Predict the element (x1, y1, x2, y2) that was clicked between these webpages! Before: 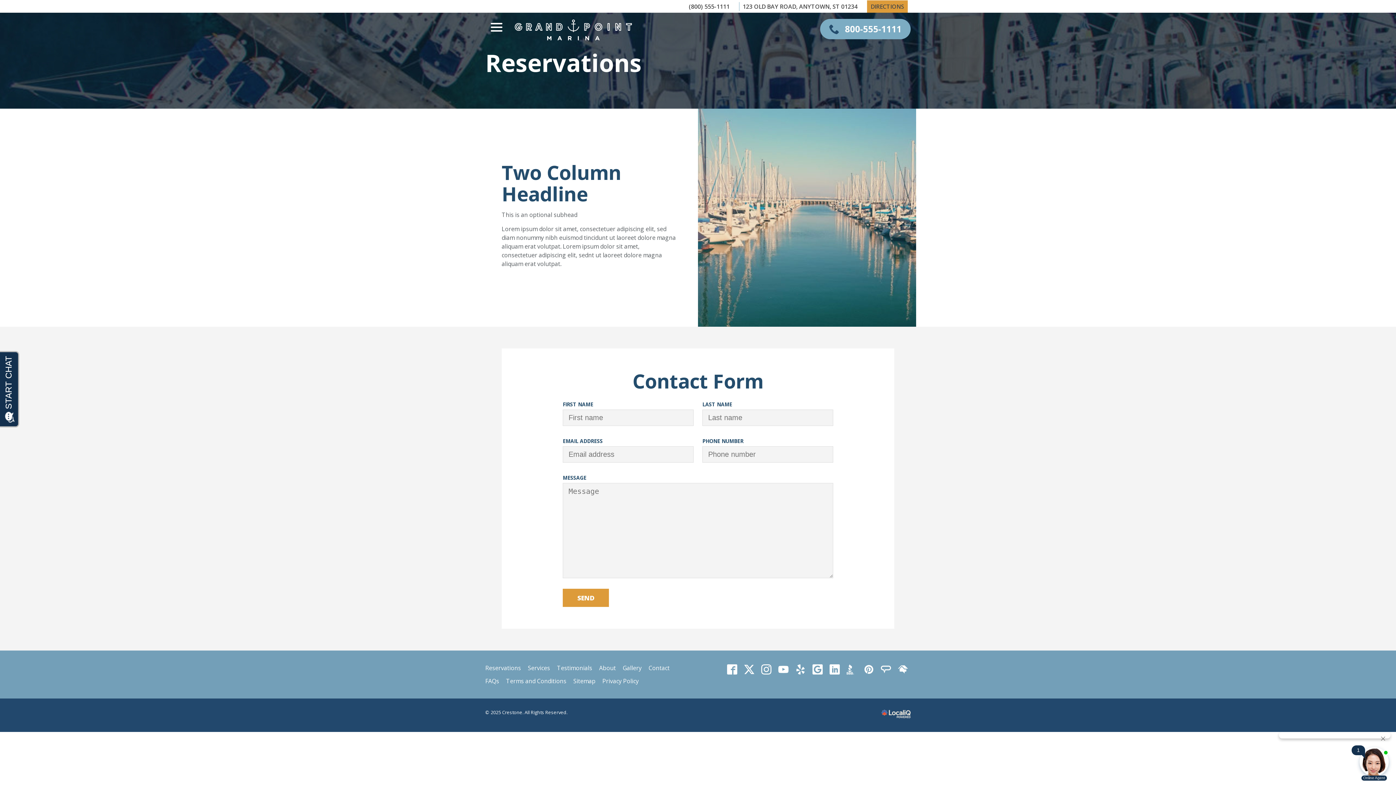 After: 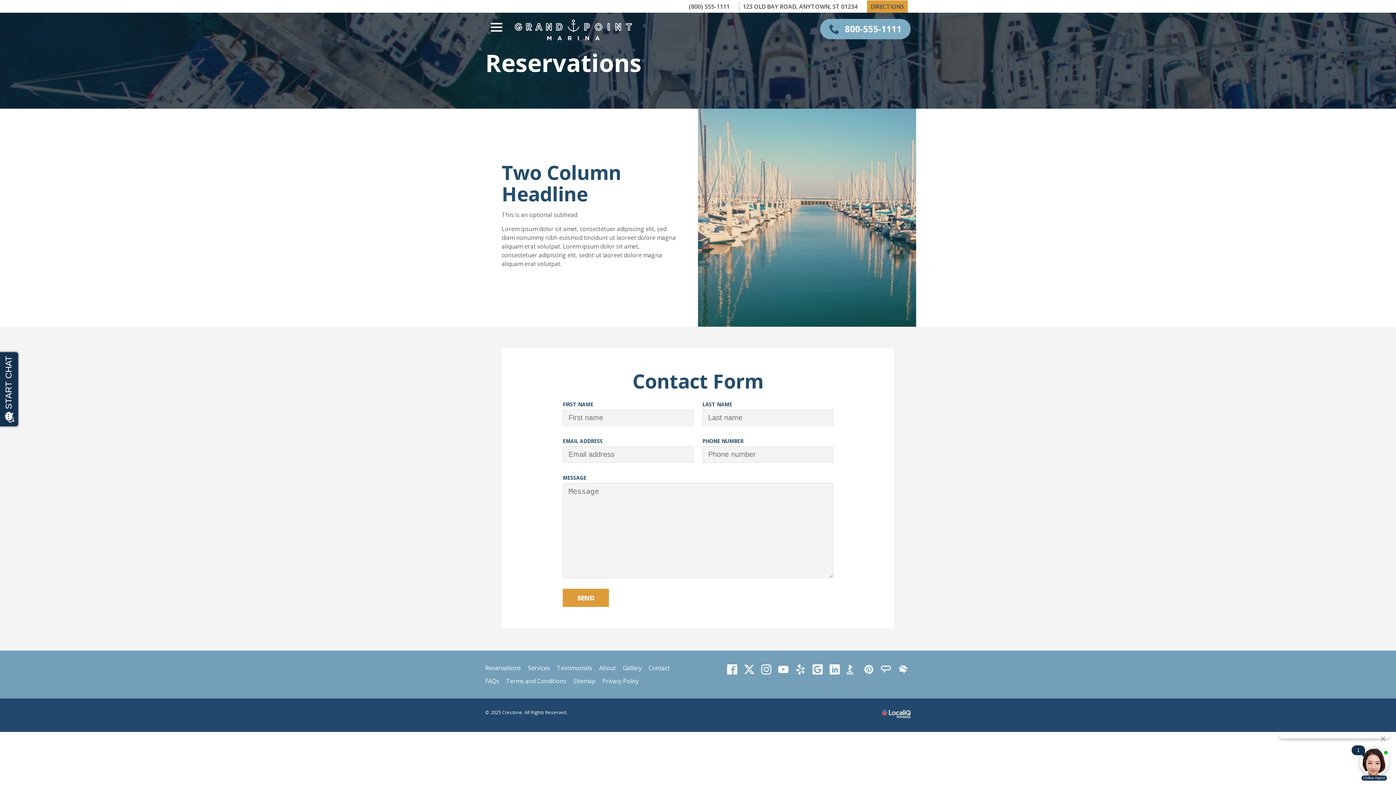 Action: bbox: (775, 661, 791, 677)